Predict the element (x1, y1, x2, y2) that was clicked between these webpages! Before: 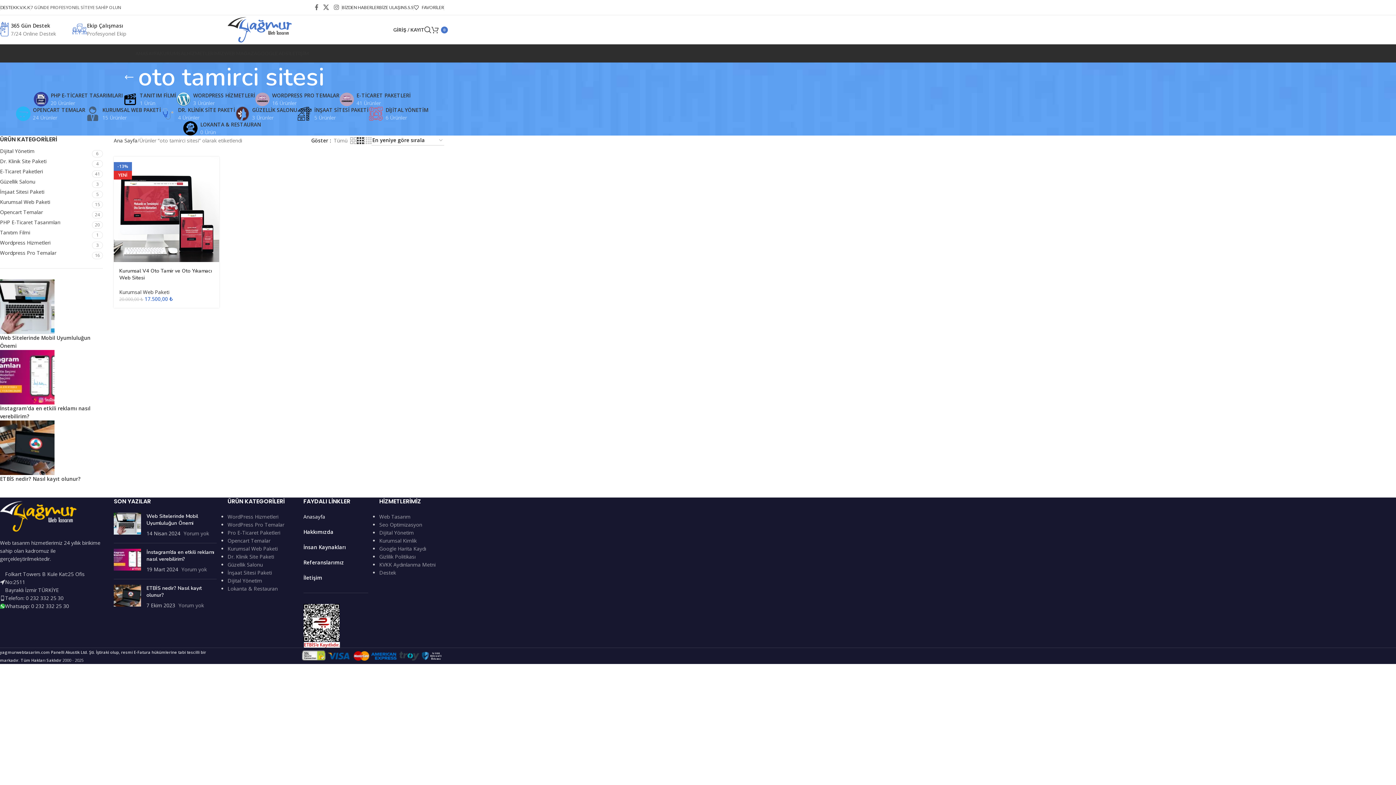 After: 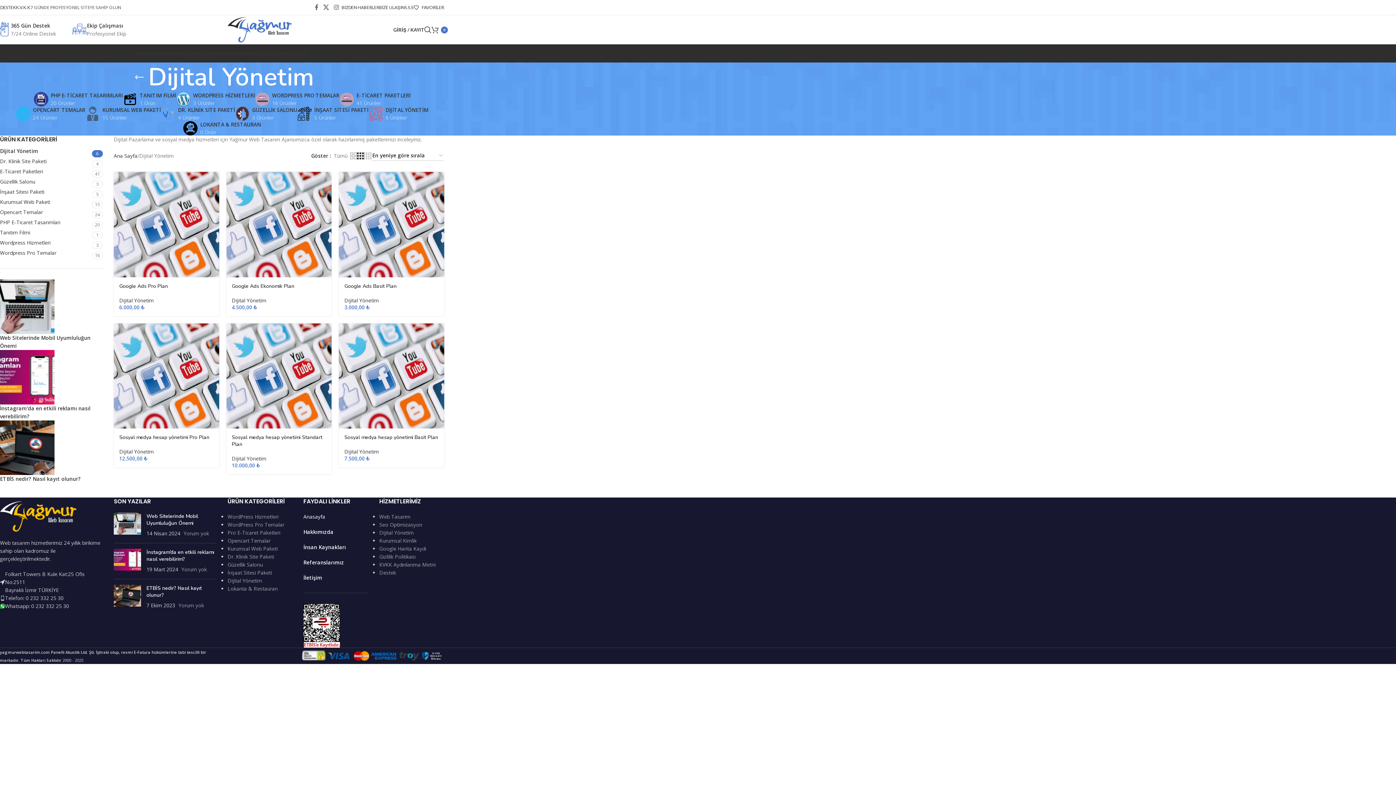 Action: label: Dijital Yönetim bbox: (0, 147, 91, 155)